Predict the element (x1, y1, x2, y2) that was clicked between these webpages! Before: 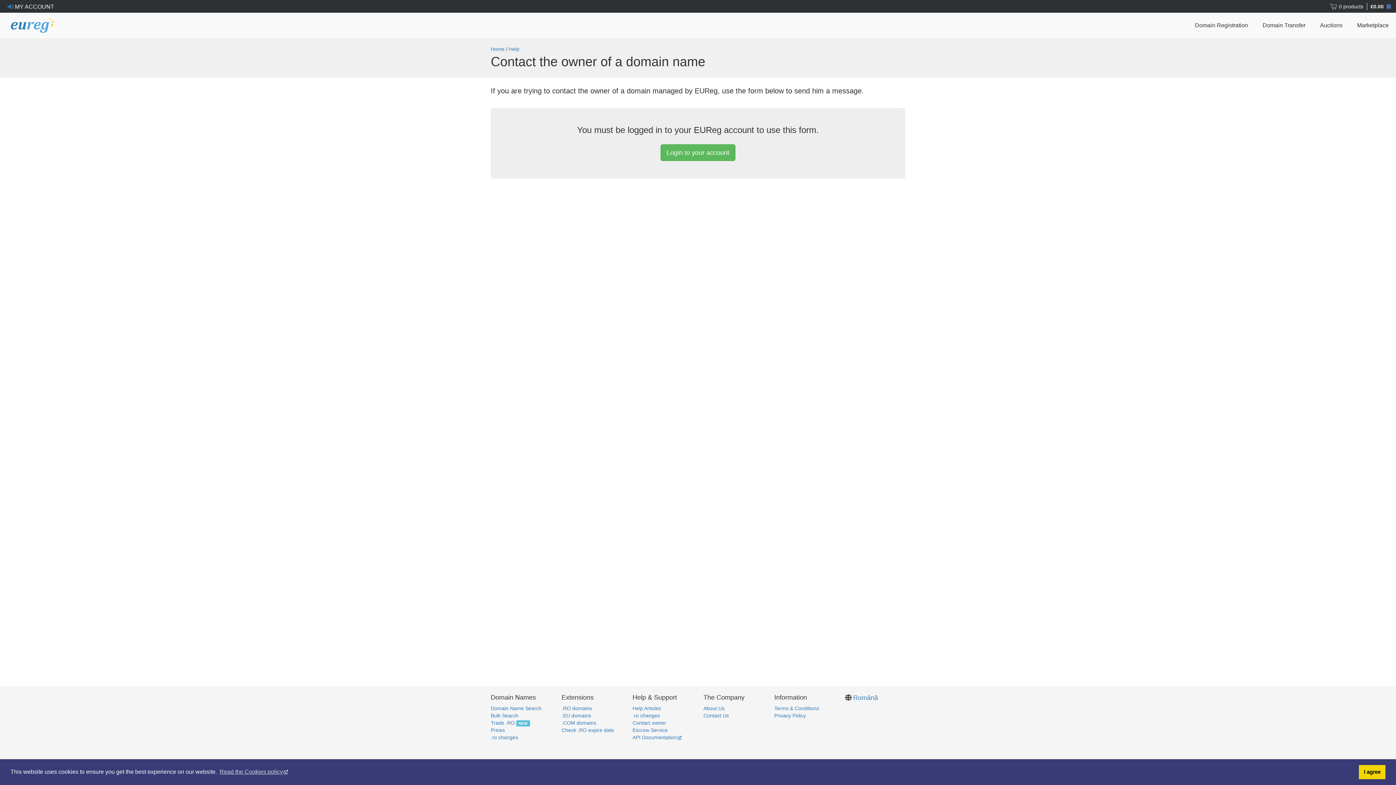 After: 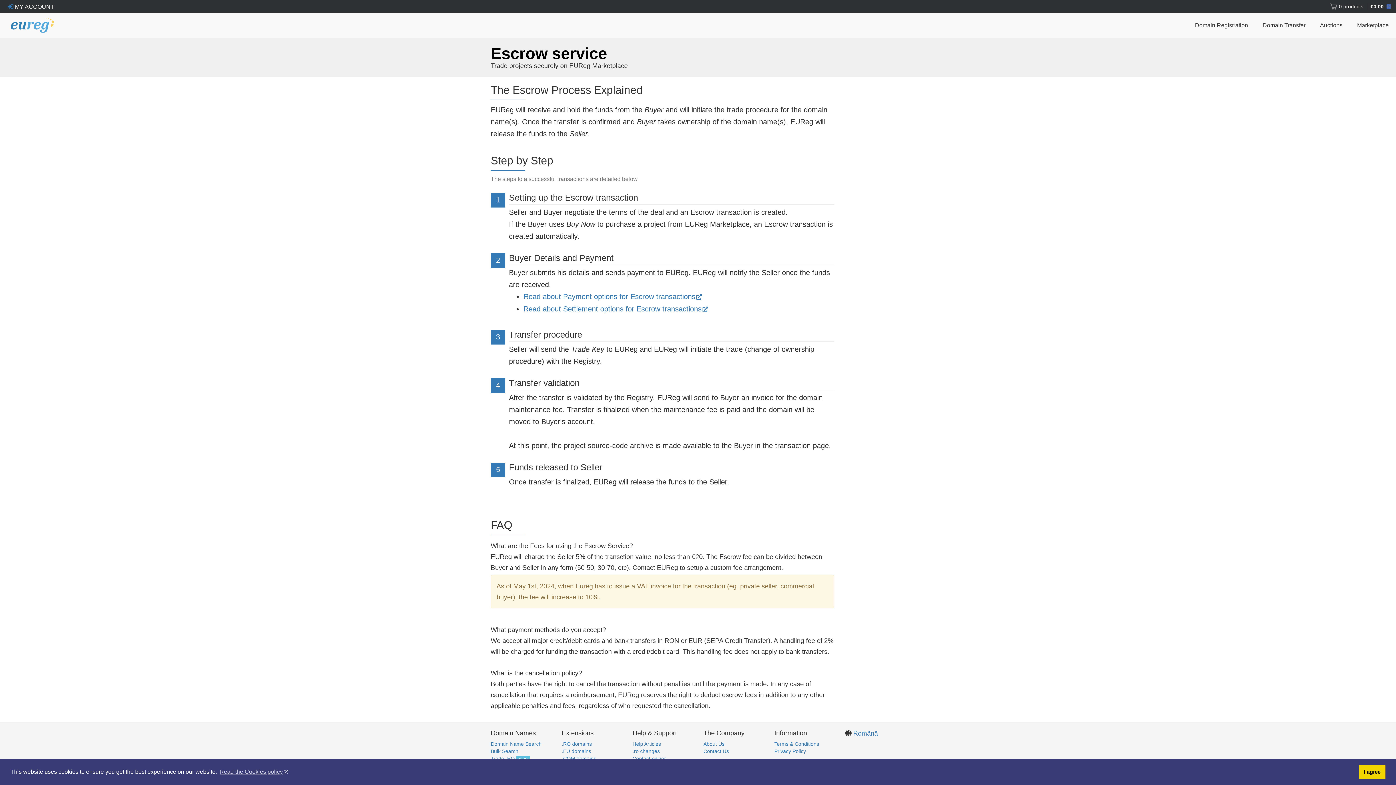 Action: bbox: (632, 727, 668, 733) label: Escrow Service